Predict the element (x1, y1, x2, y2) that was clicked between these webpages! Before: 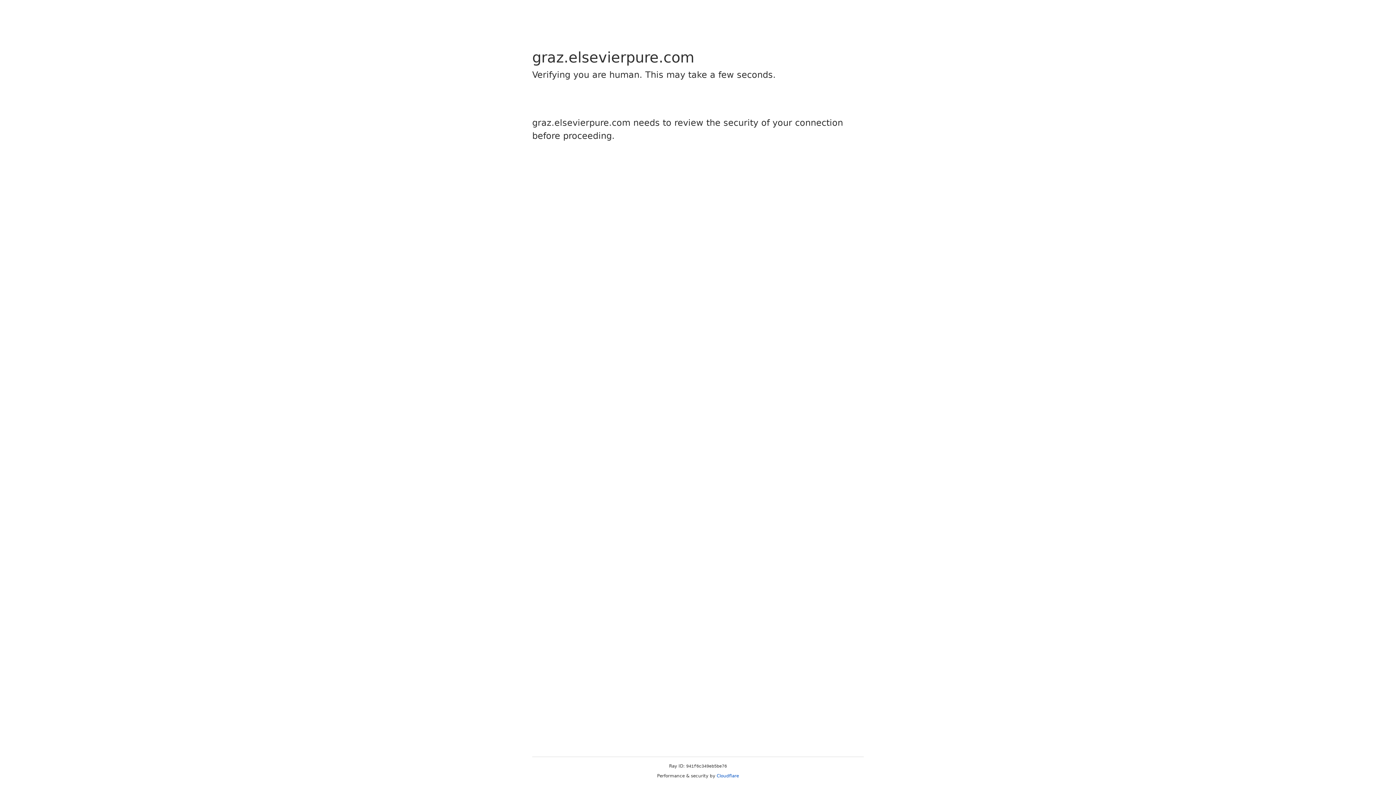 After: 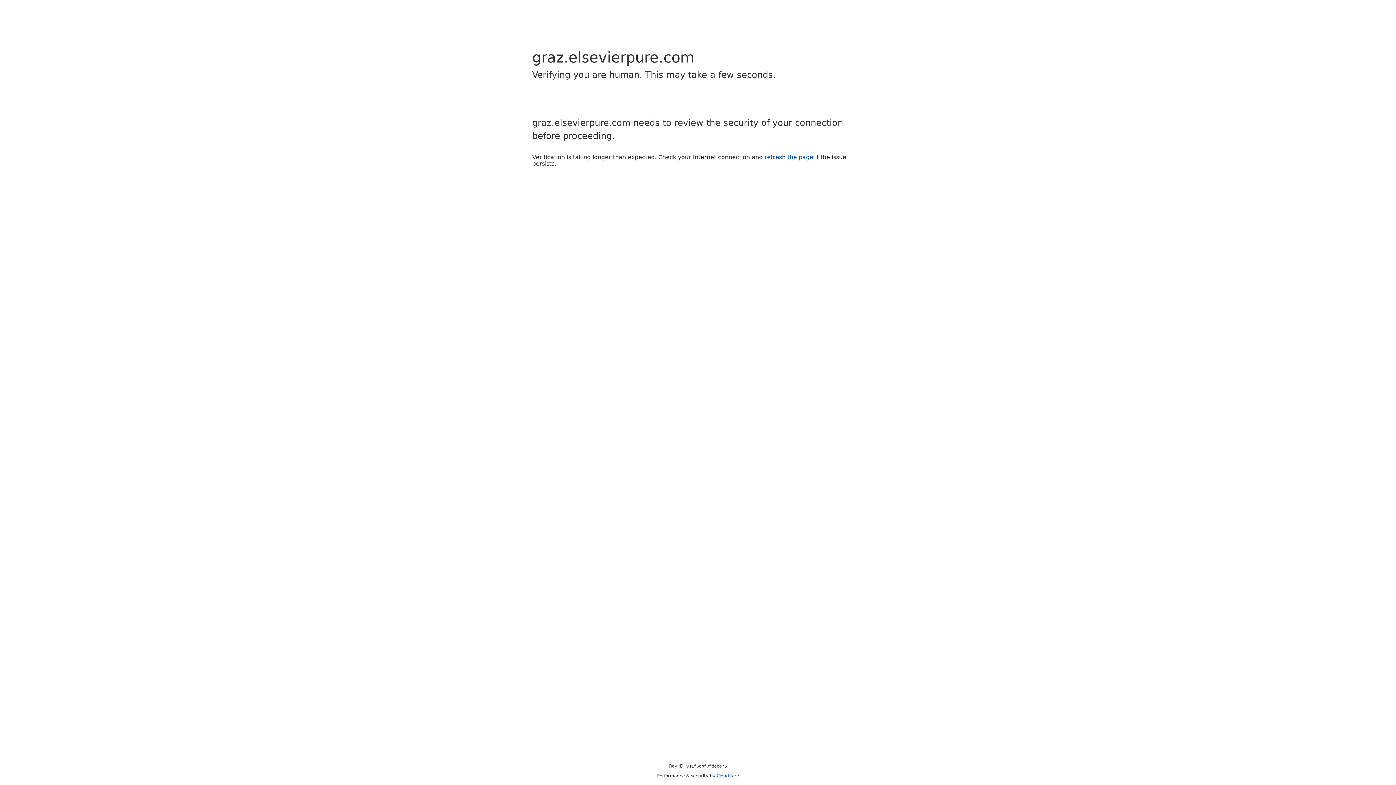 Action: label: Cloudflare bbox: (716, 773, 739, 778)